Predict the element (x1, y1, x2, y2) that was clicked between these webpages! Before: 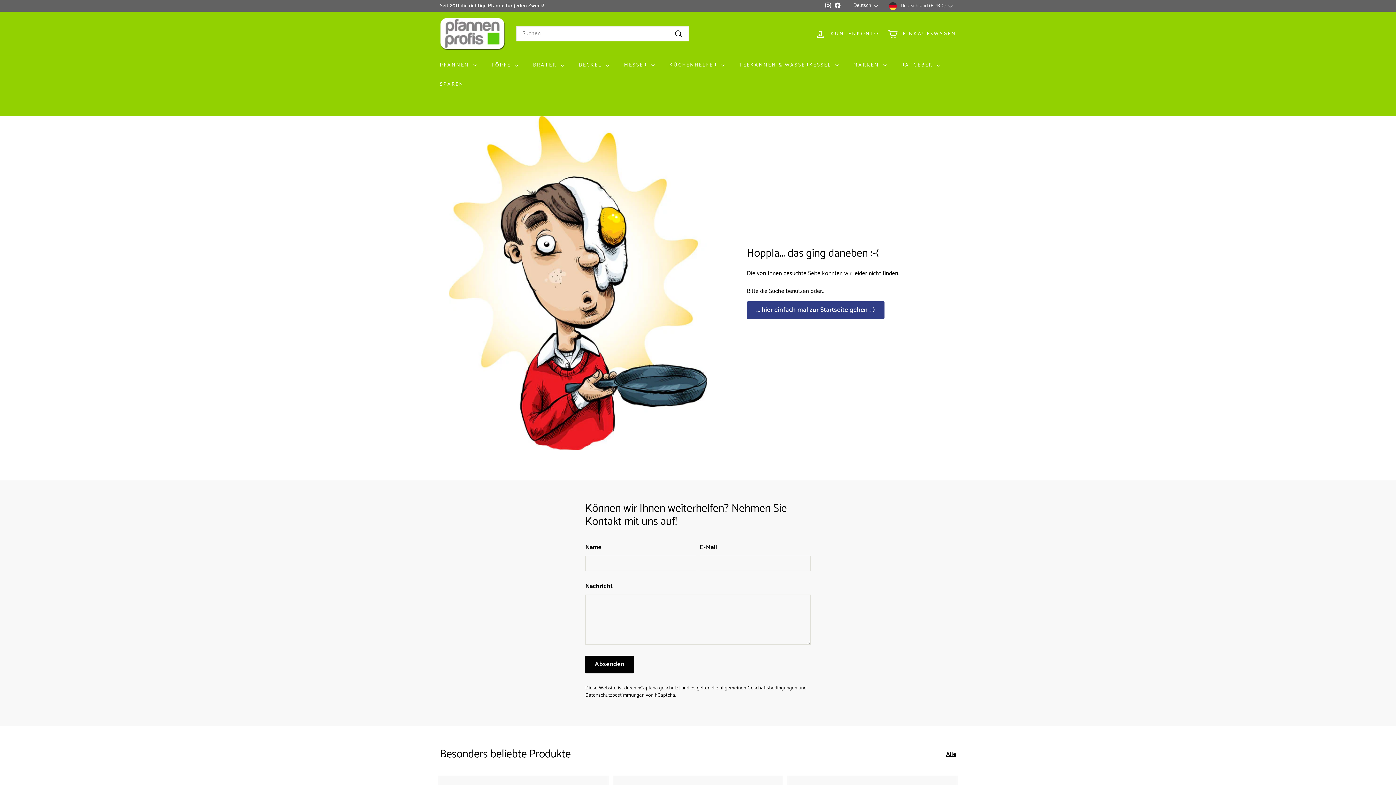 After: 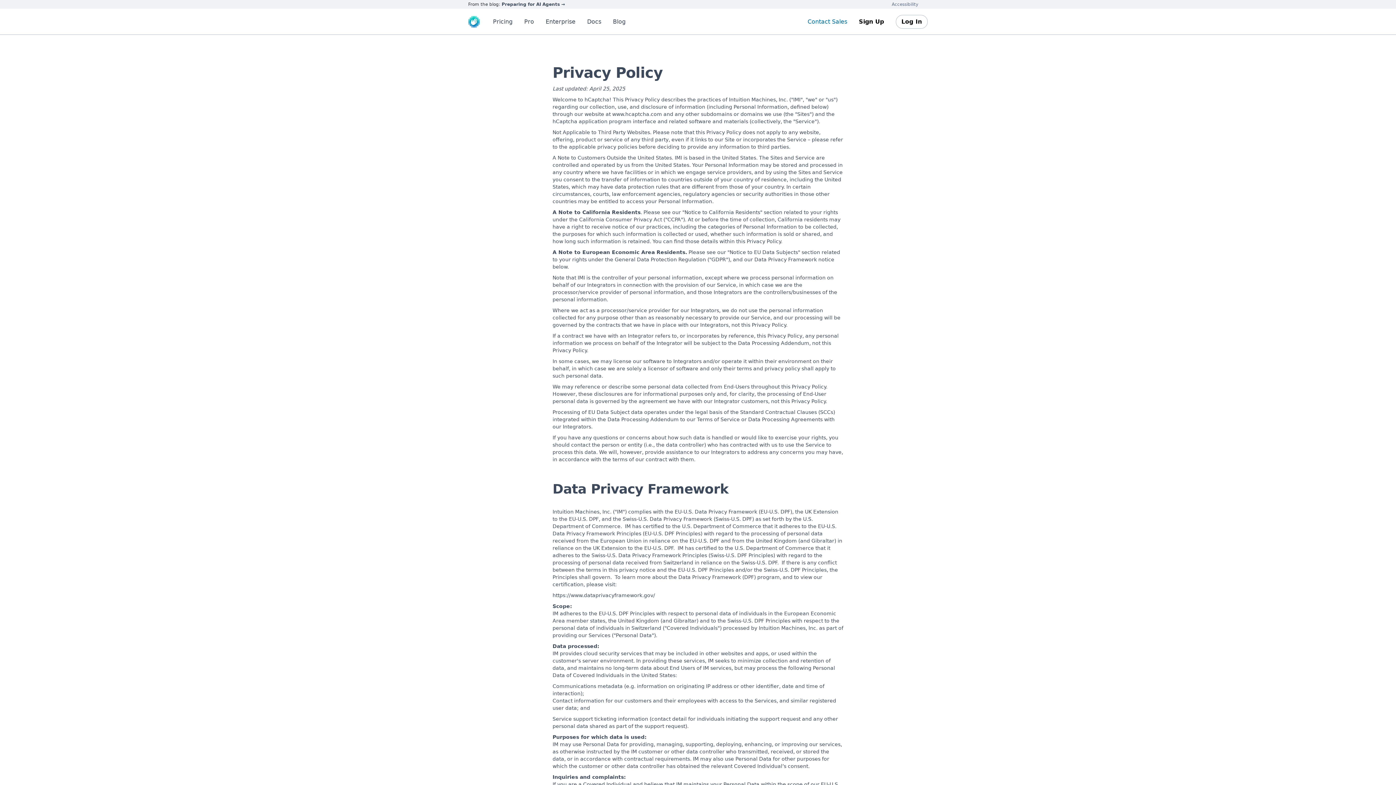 Action: label: allgemeinen Geschäftsbedingungen bbox: (719, 684, 797, 692)